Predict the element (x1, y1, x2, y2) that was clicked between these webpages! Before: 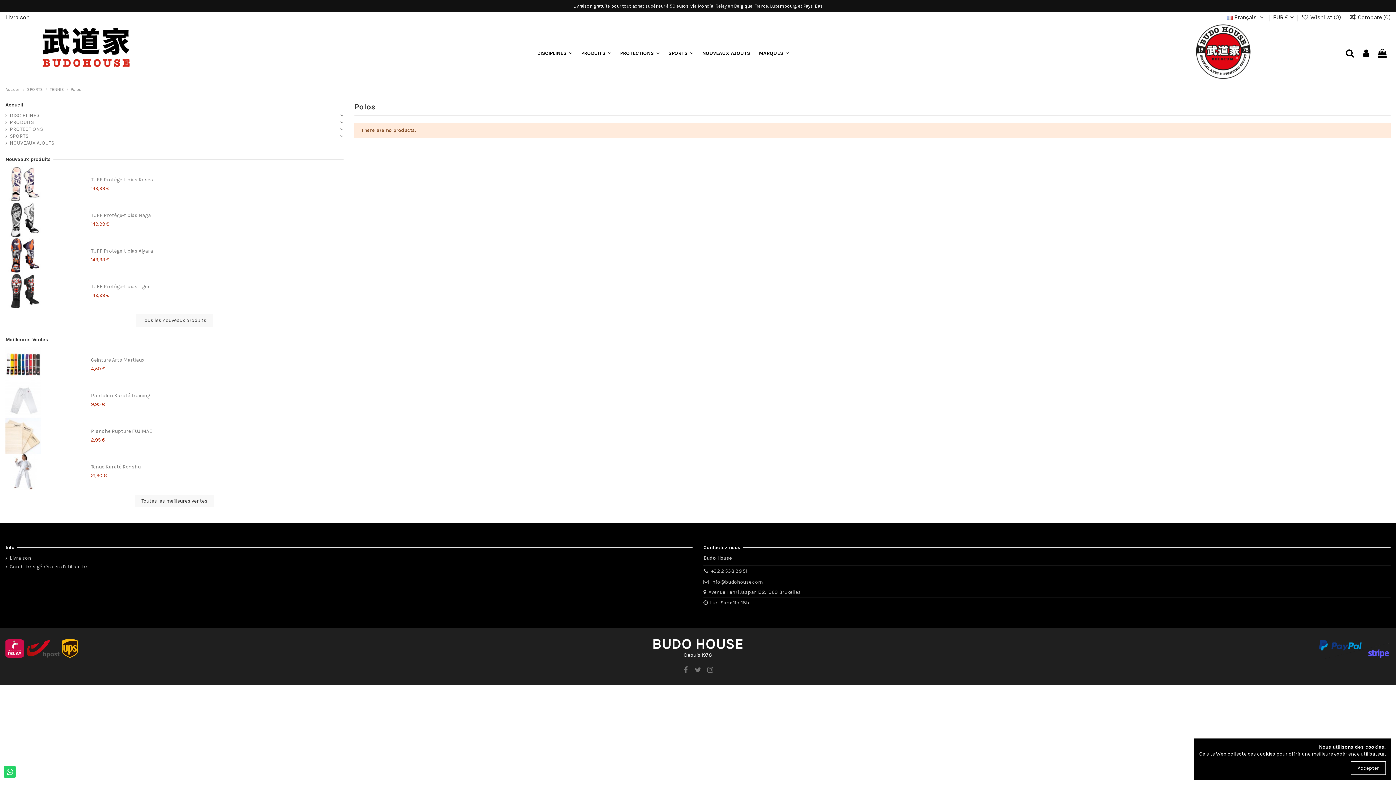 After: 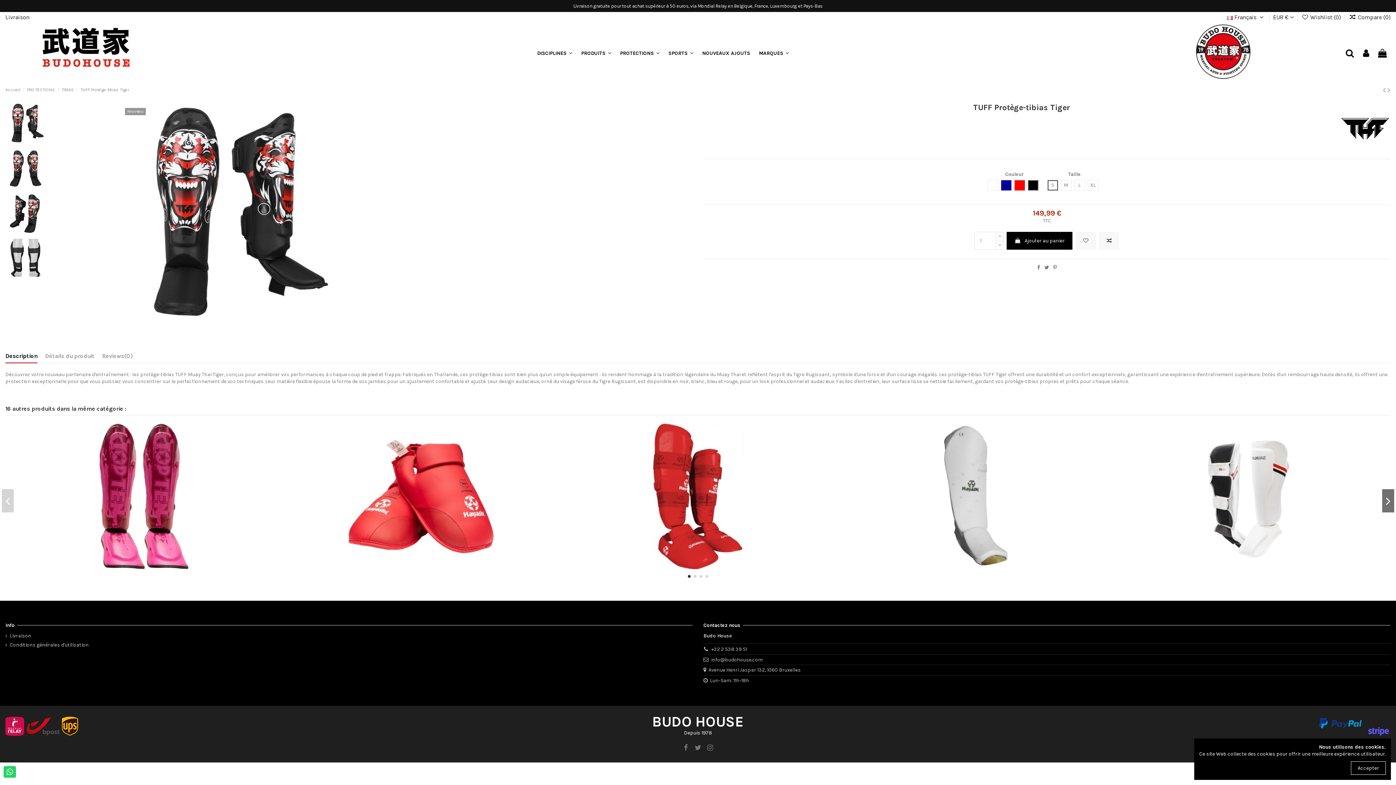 Action: bbox: (5, 287, 41, 294)